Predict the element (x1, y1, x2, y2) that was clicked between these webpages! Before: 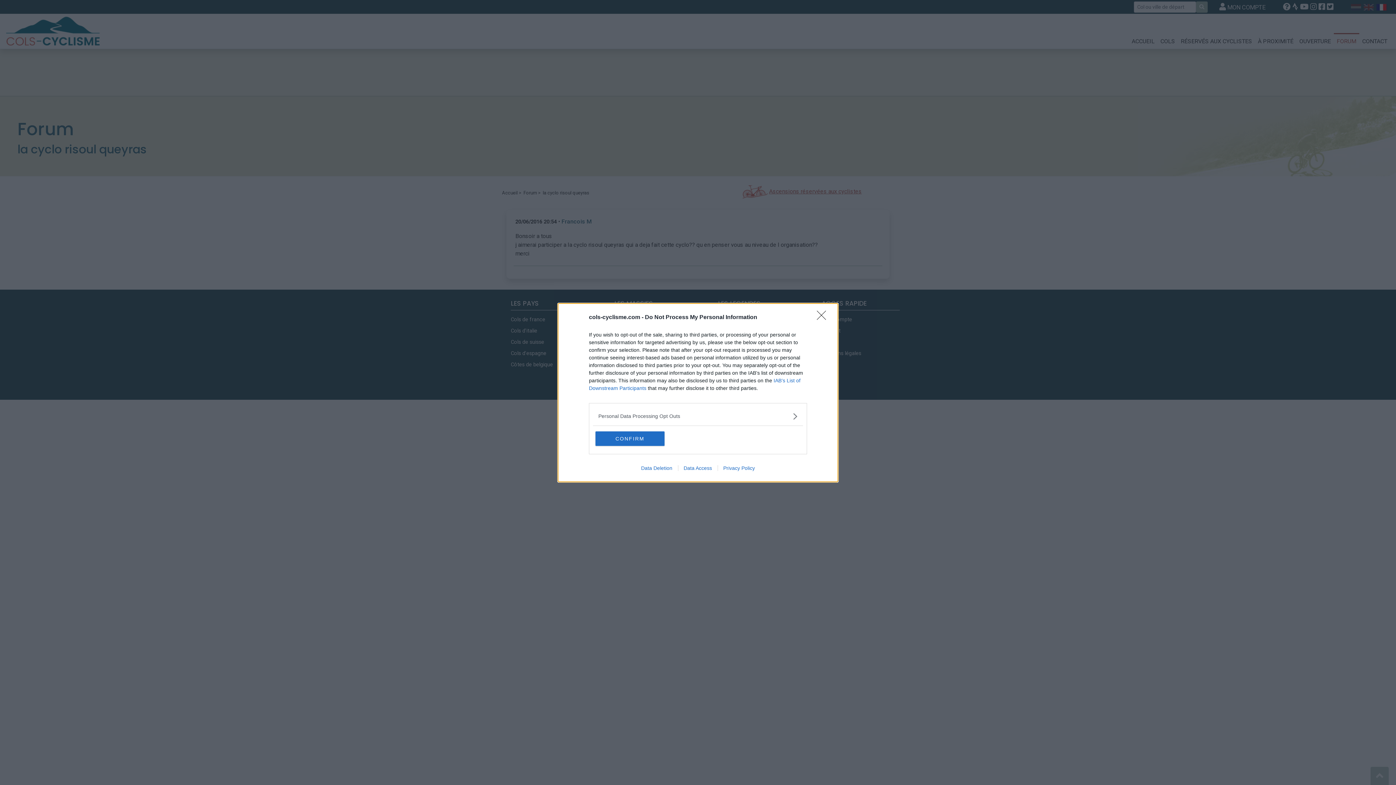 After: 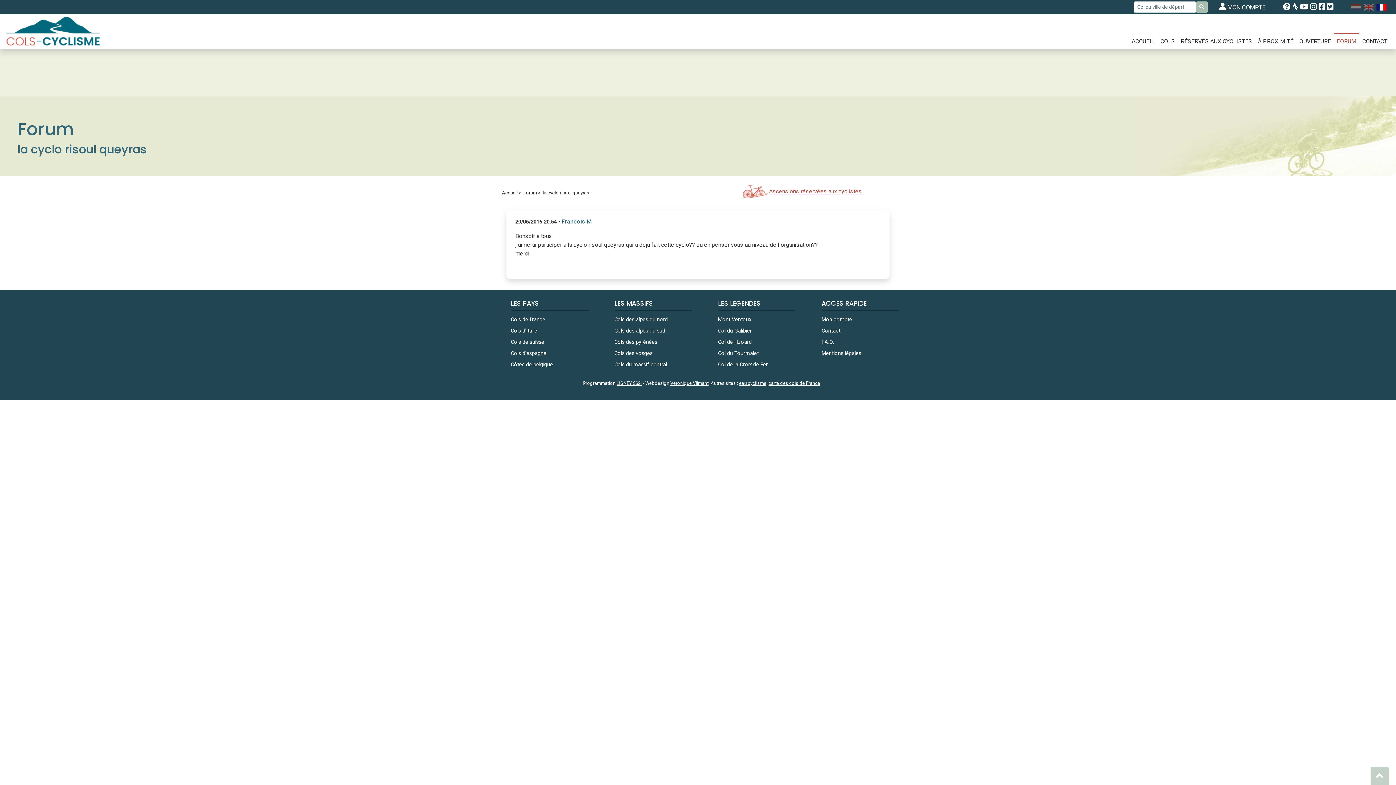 Action: label: CONFIRM bbox: (595, 431, 664, 446)